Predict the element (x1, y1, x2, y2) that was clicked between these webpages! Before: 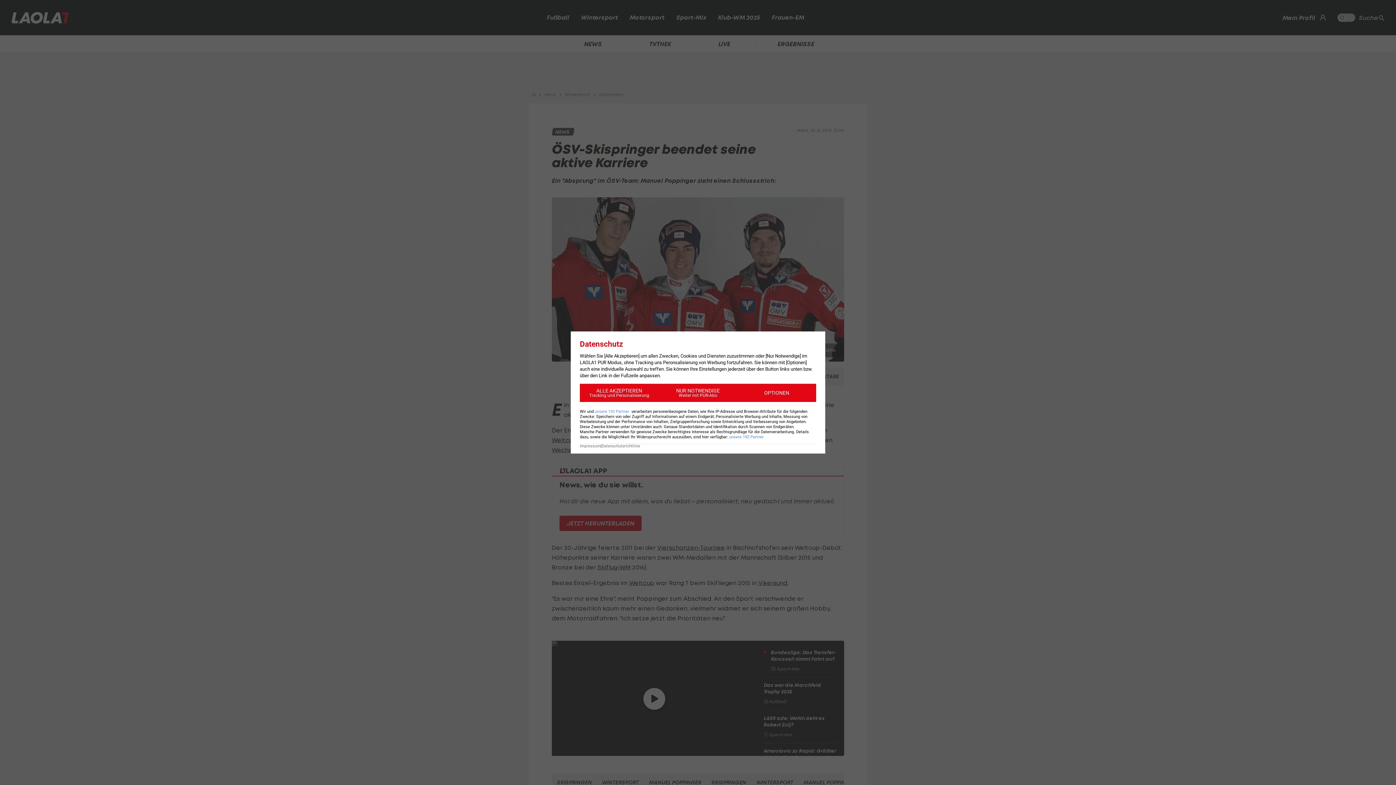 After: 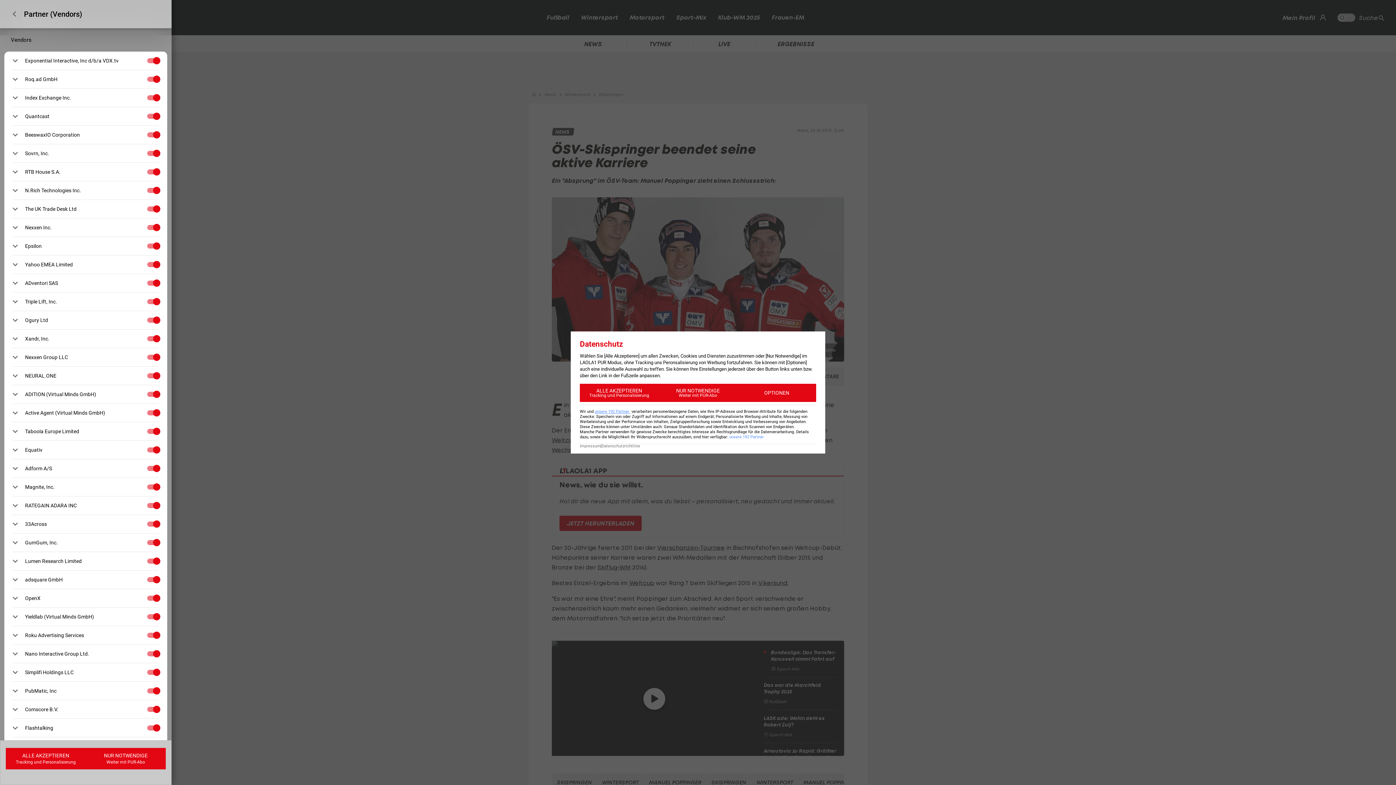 Action: label: unsere 192 Partner  bbox: (594, 409, 630, 414)